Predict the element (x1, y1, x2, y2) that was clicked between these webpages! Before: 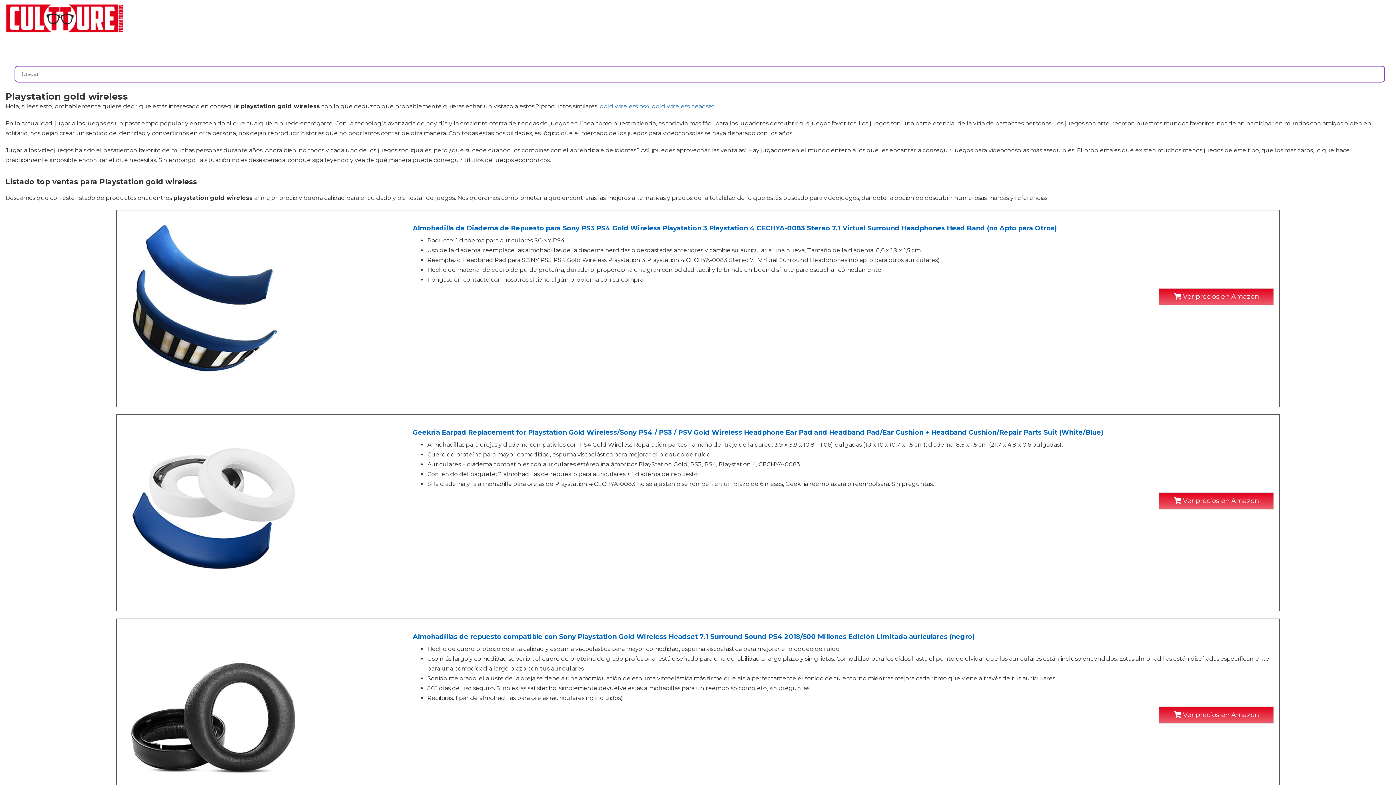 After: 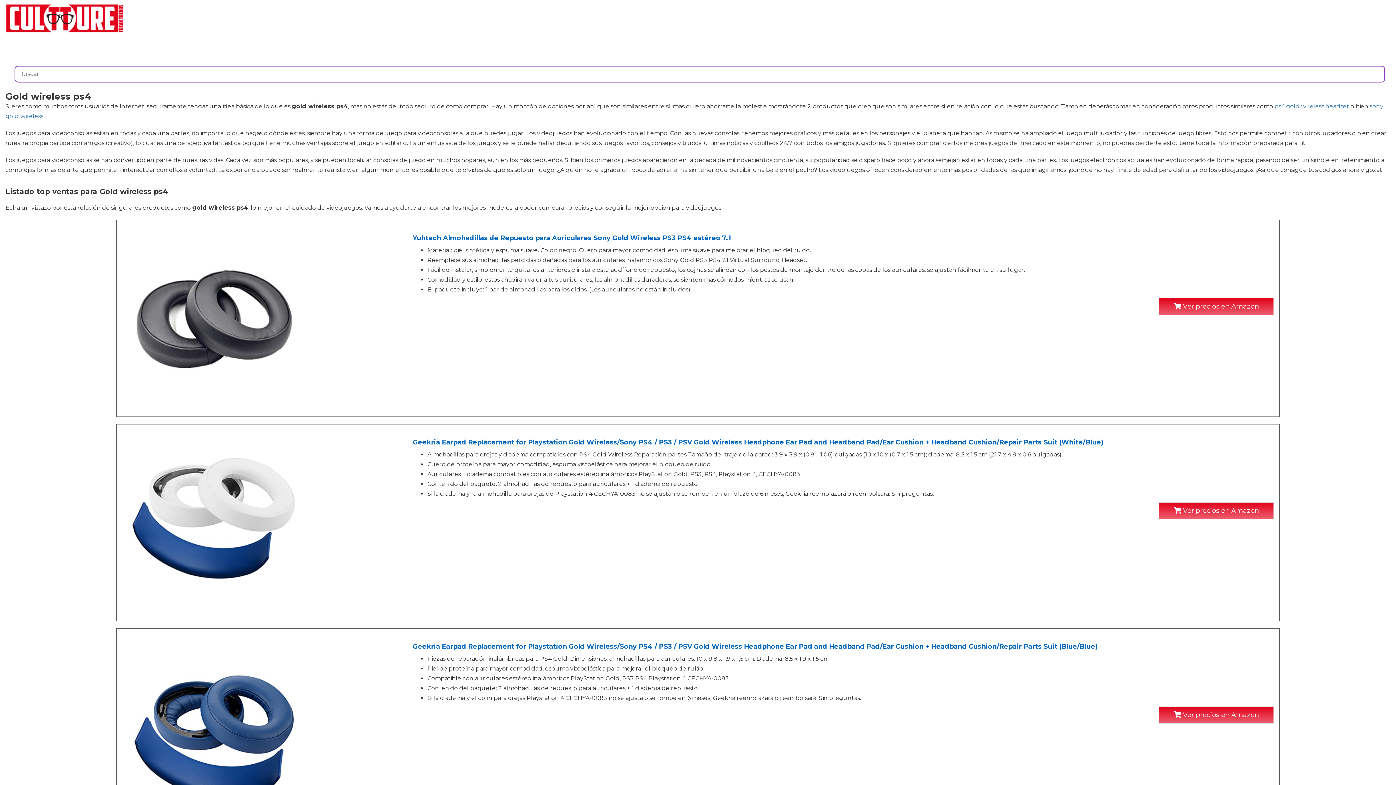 Action: bbox: (600, 103, 649, 109) label: gold wireless ps4